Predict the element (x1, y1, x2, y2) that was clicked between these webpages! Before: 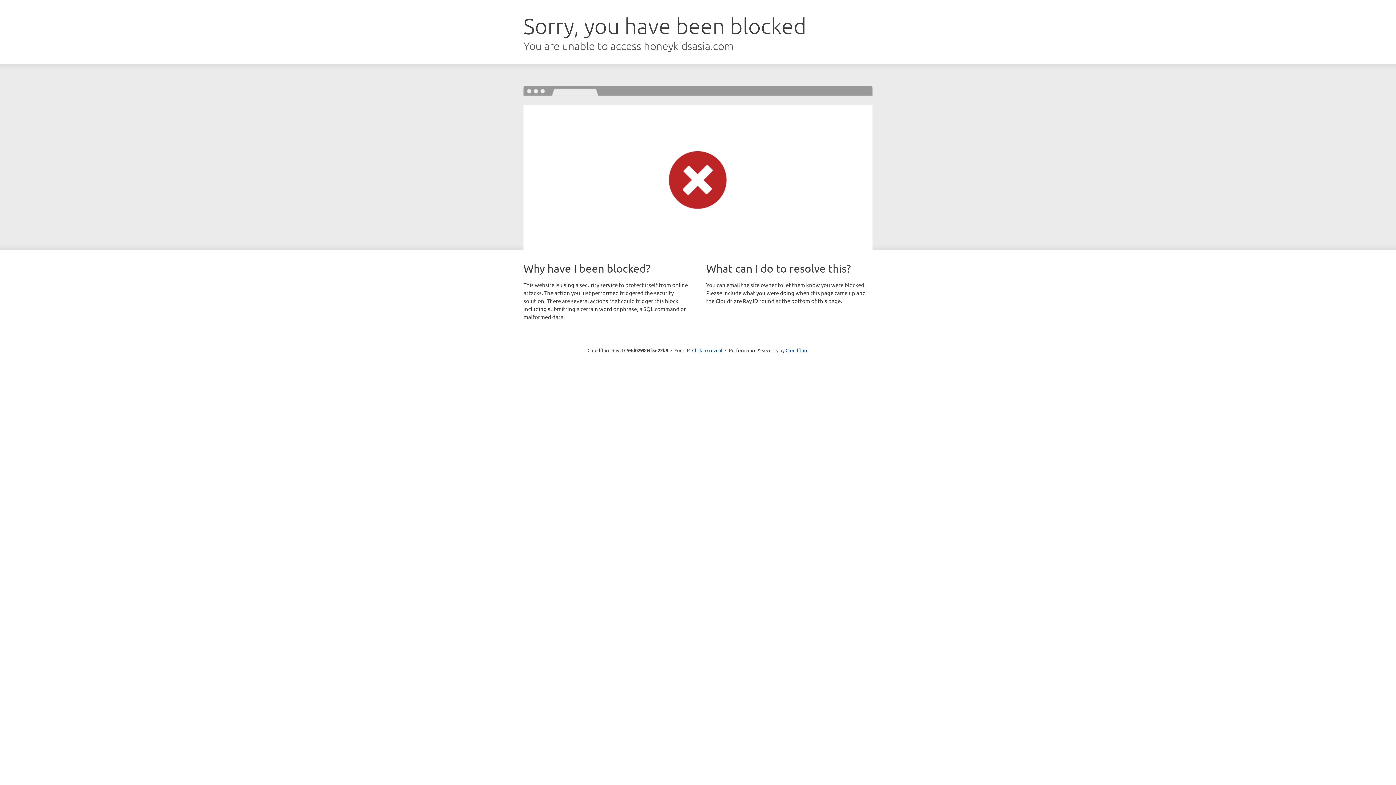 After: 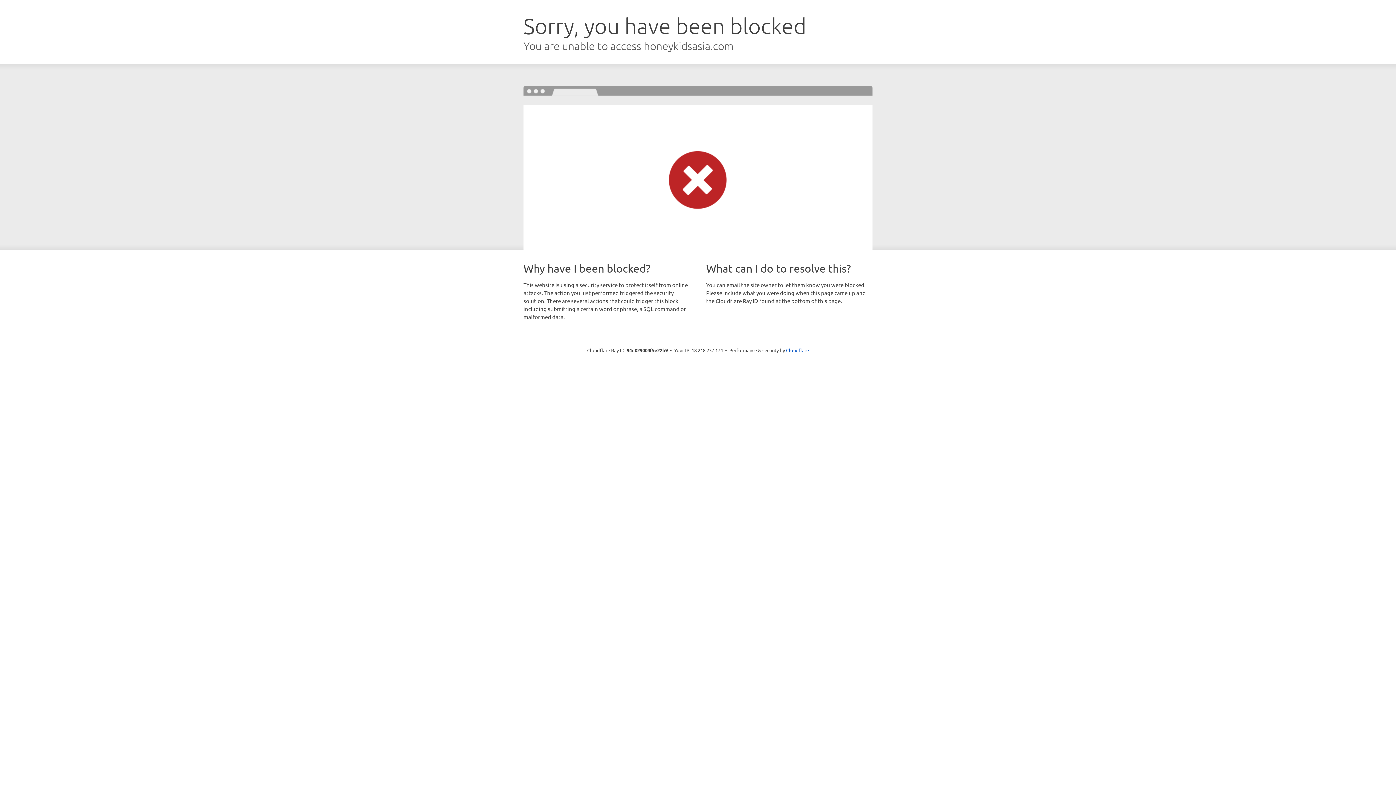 Action: label: Click to reveal bbox: (692, 346, 722, 353)